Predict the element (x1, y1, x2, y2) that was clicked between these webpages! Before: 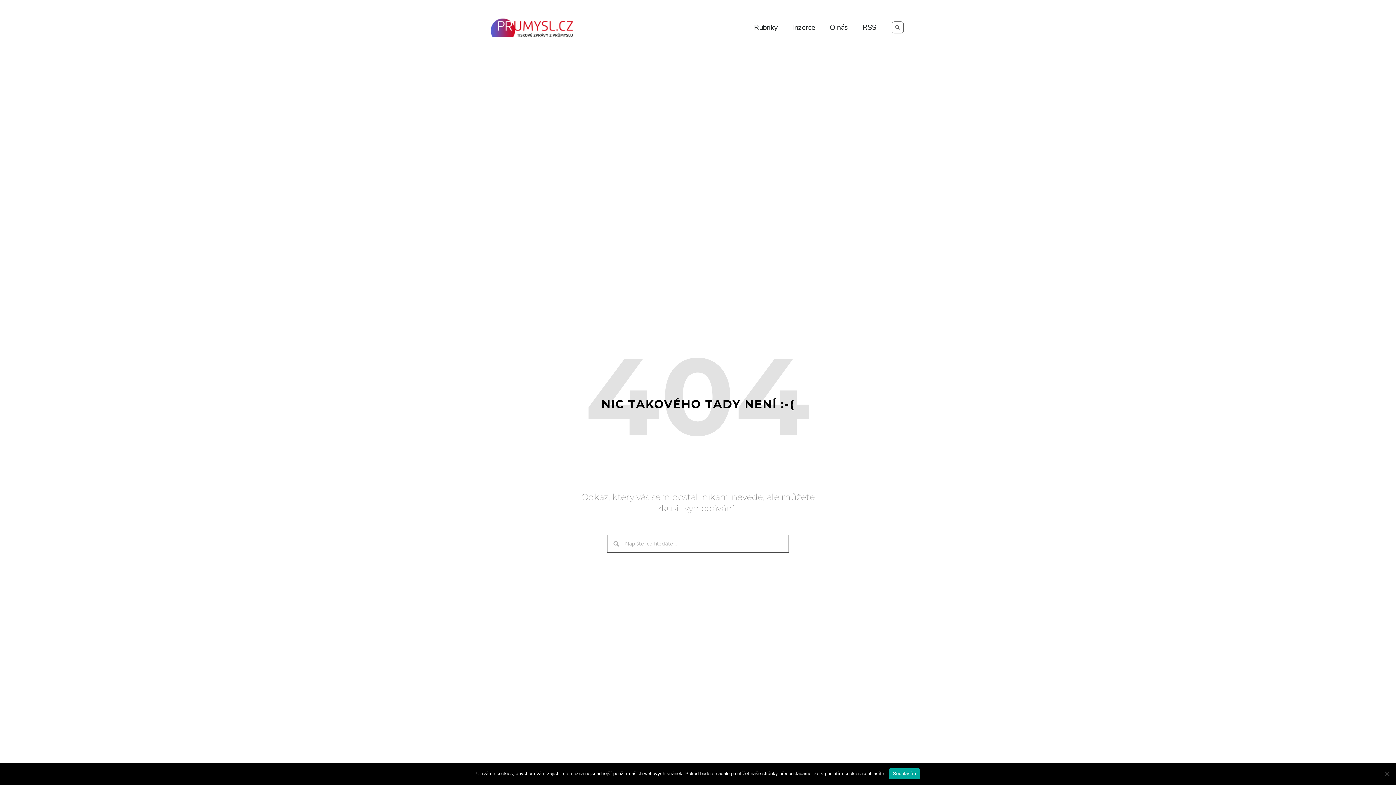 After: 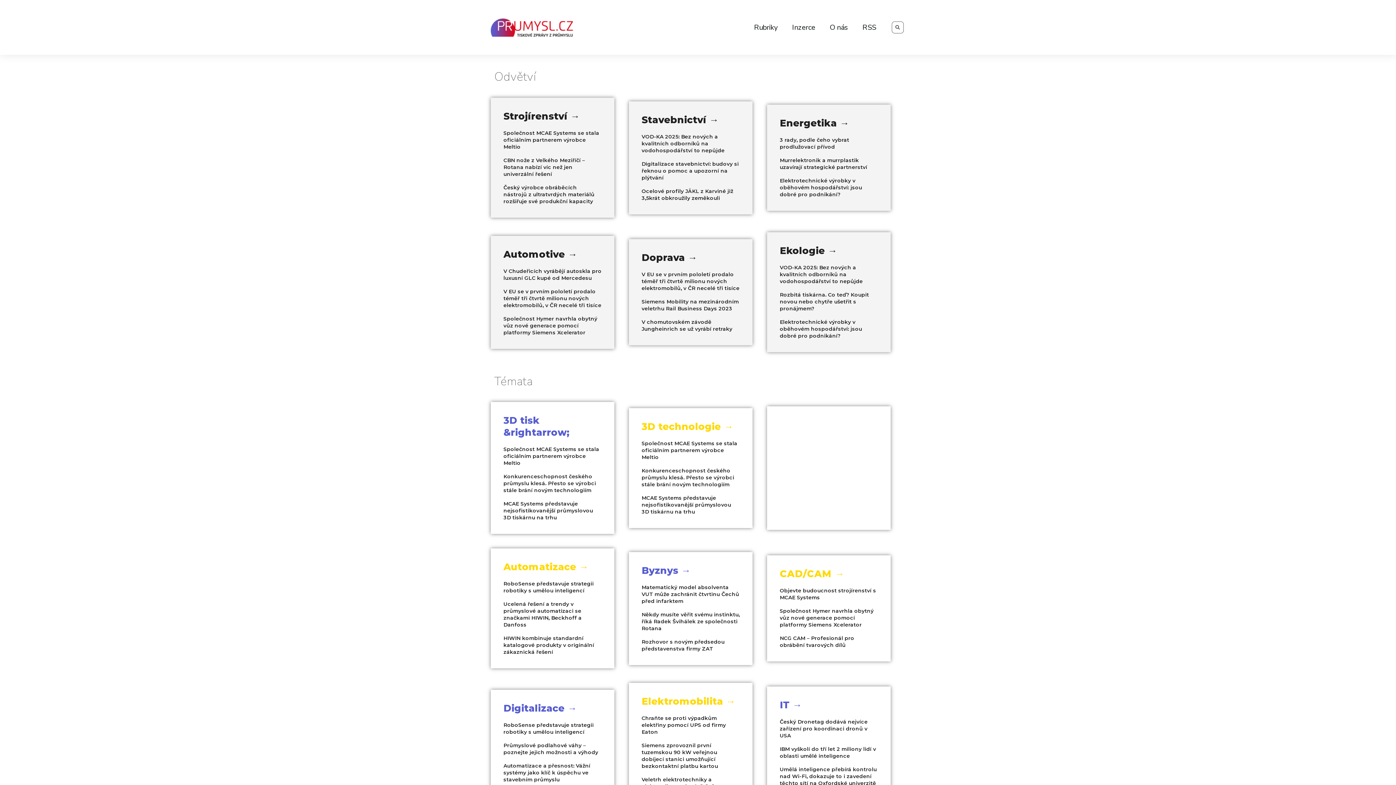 Action: bbox: (747, 18, 785, 36) label: Rubriky